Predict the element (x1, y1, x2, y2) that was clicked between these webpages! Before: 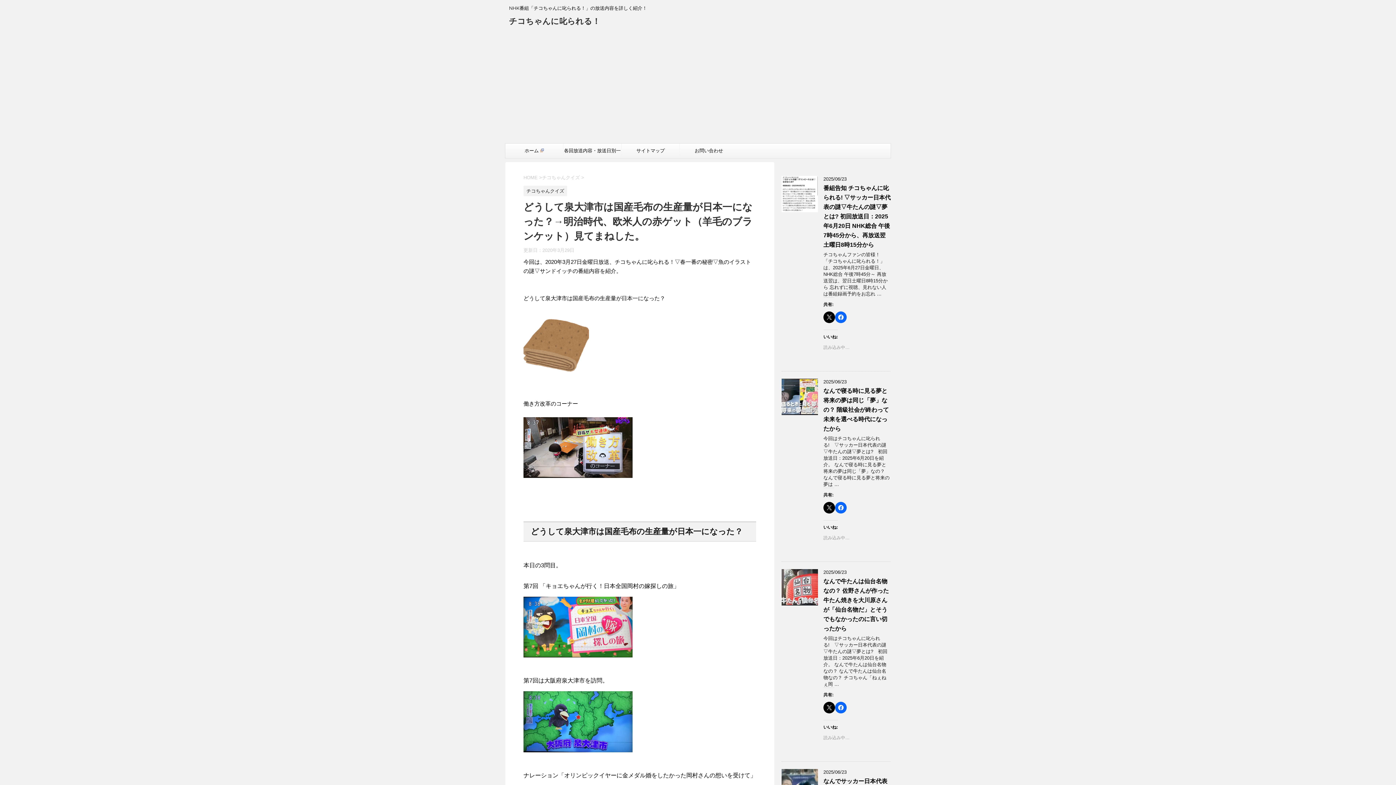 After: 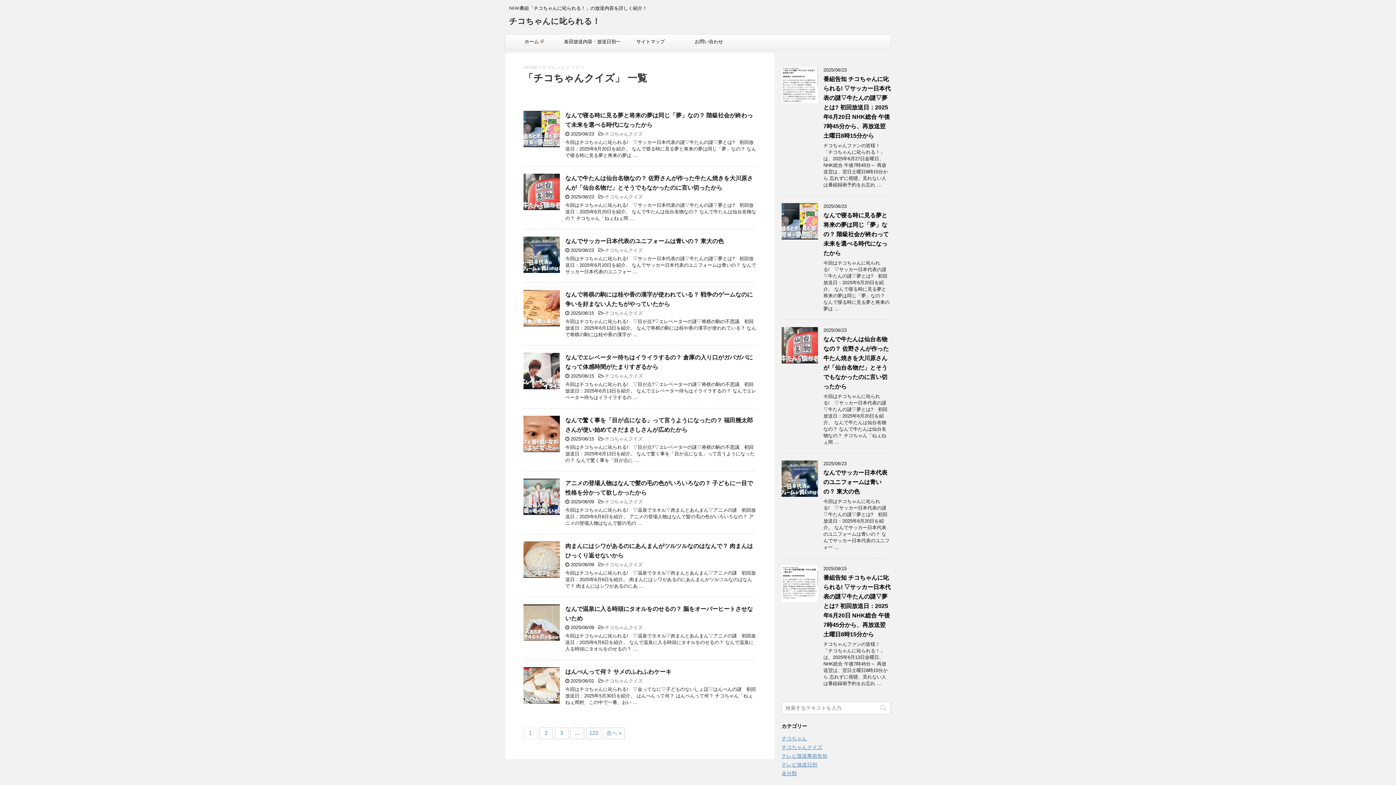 Action: label: チコちゃんクイズ bbox: (523, 188, 567, 193)